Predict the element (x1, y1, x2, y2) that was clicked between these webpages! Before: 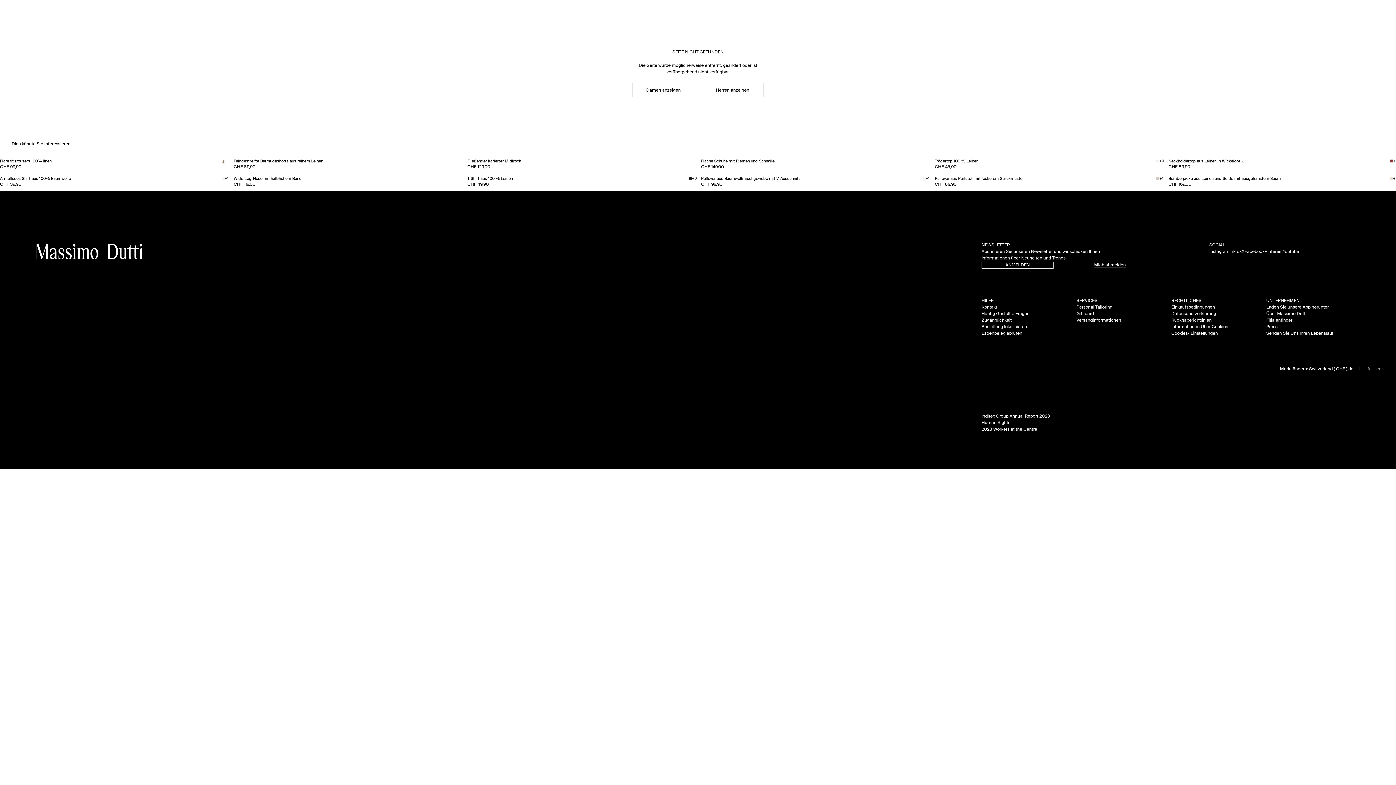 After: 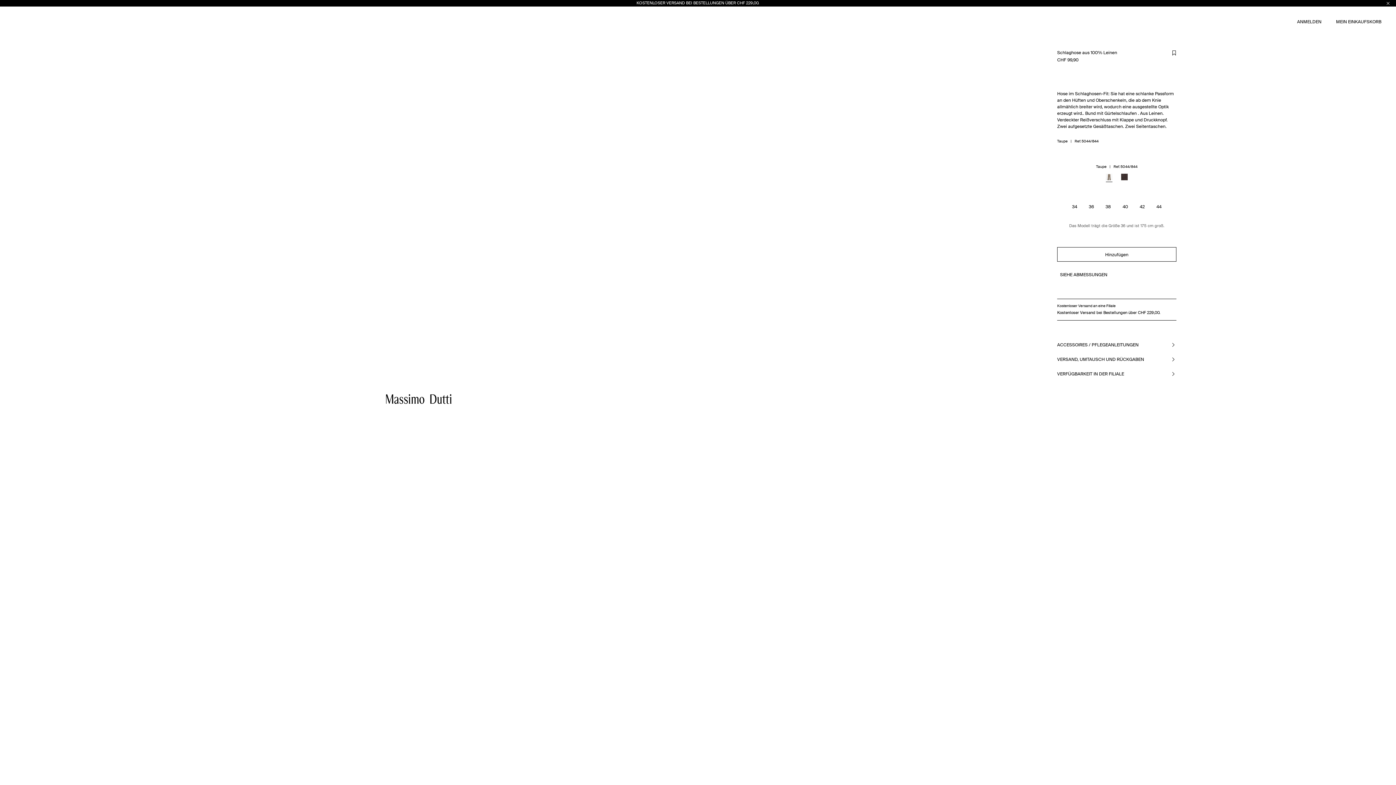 Action: bbox: (-2, 156, 230, 173) label: Flare fit trousers 100% linen
+1
CHF 99,90